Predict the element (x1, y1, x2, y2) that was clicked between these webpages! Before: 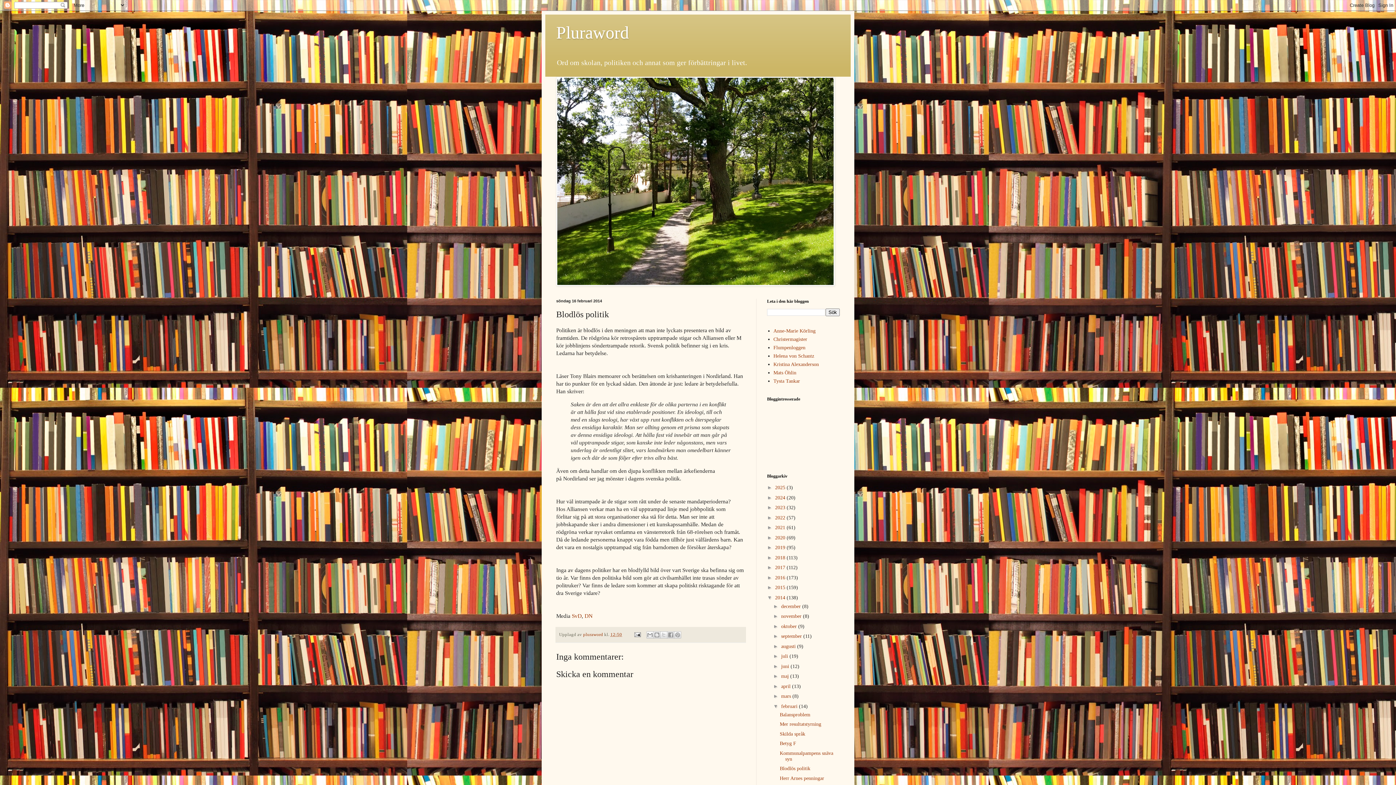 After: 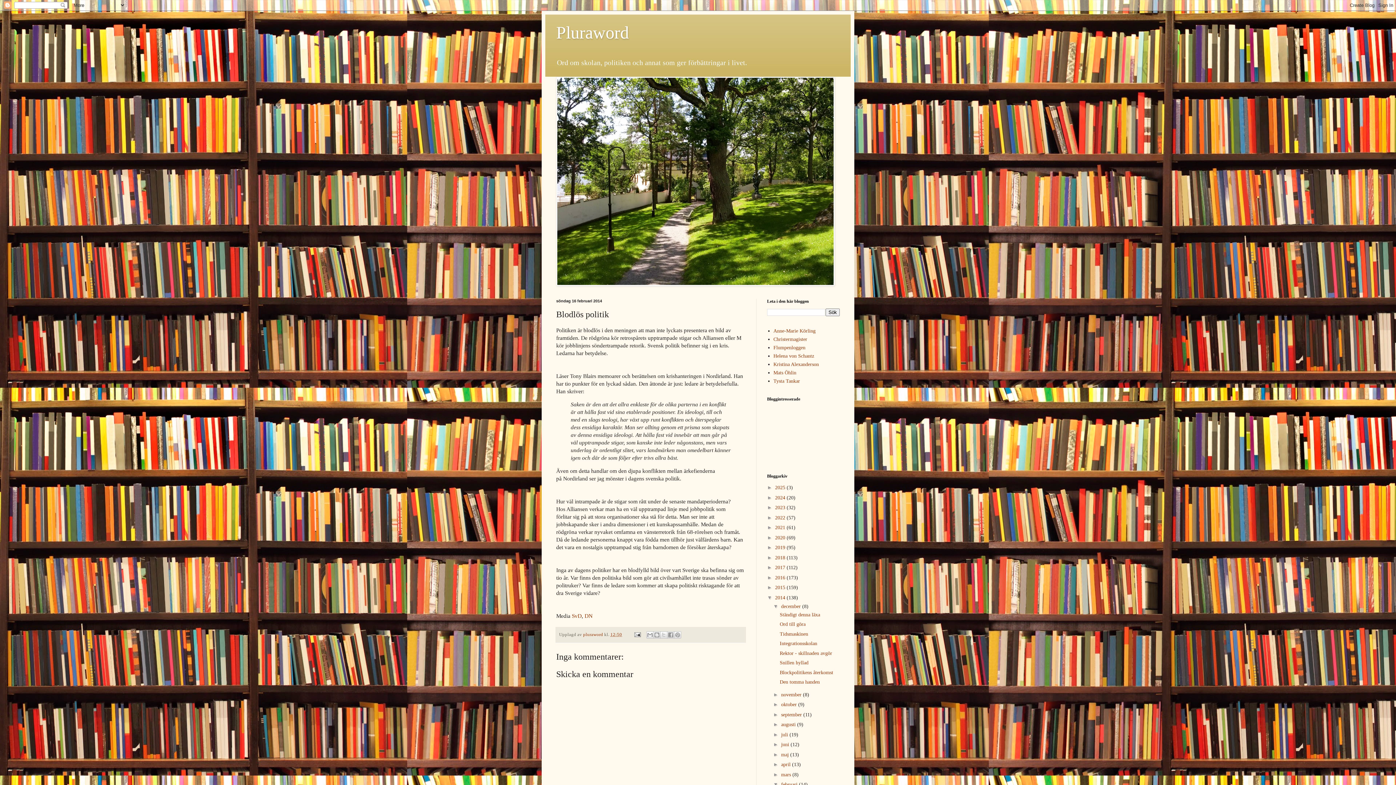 Action: label: ►   bbox: (773, 603, 781, 609)